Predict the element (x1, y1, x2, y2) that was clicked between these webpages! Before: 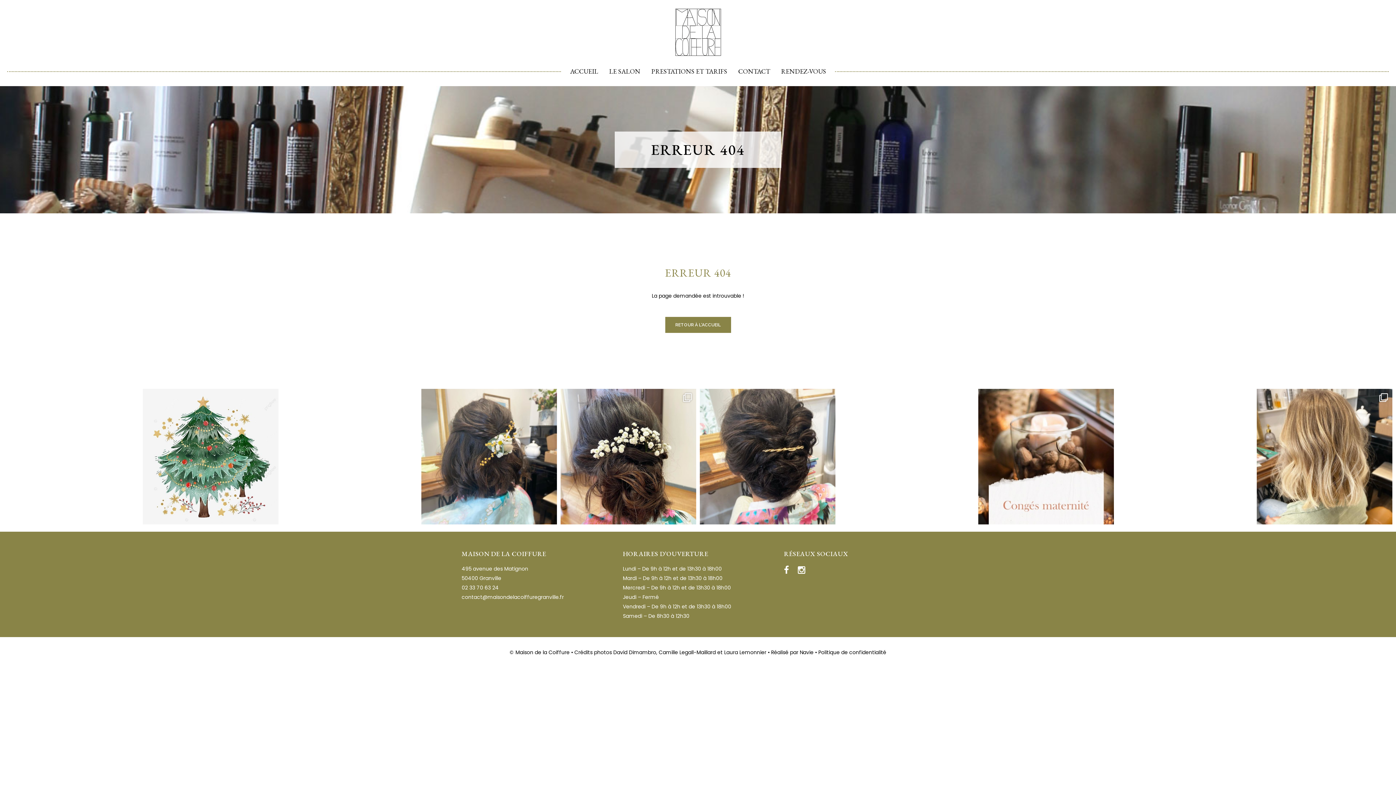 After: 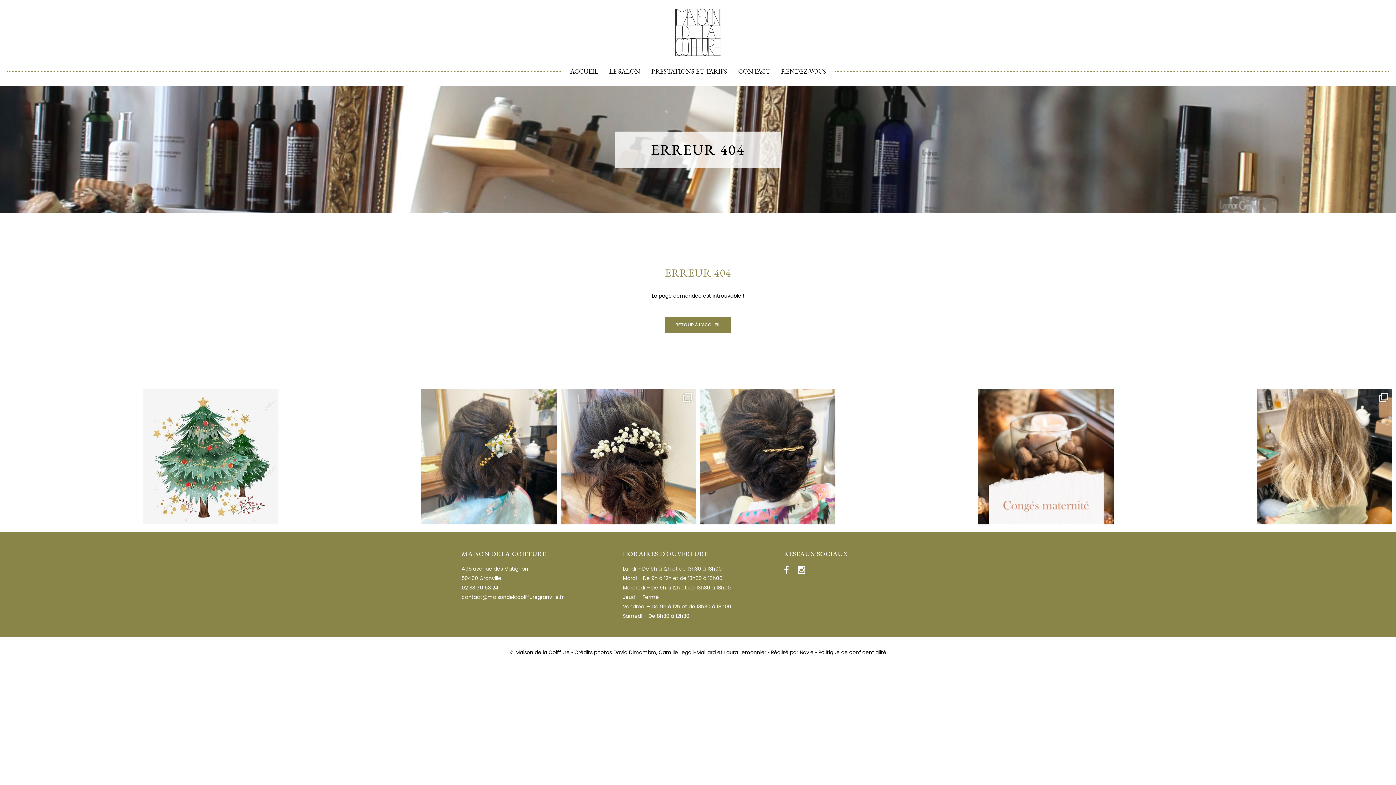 Action: bbox: (282, 389, 417, 524) label: Publication 17980784630624024 Instagram